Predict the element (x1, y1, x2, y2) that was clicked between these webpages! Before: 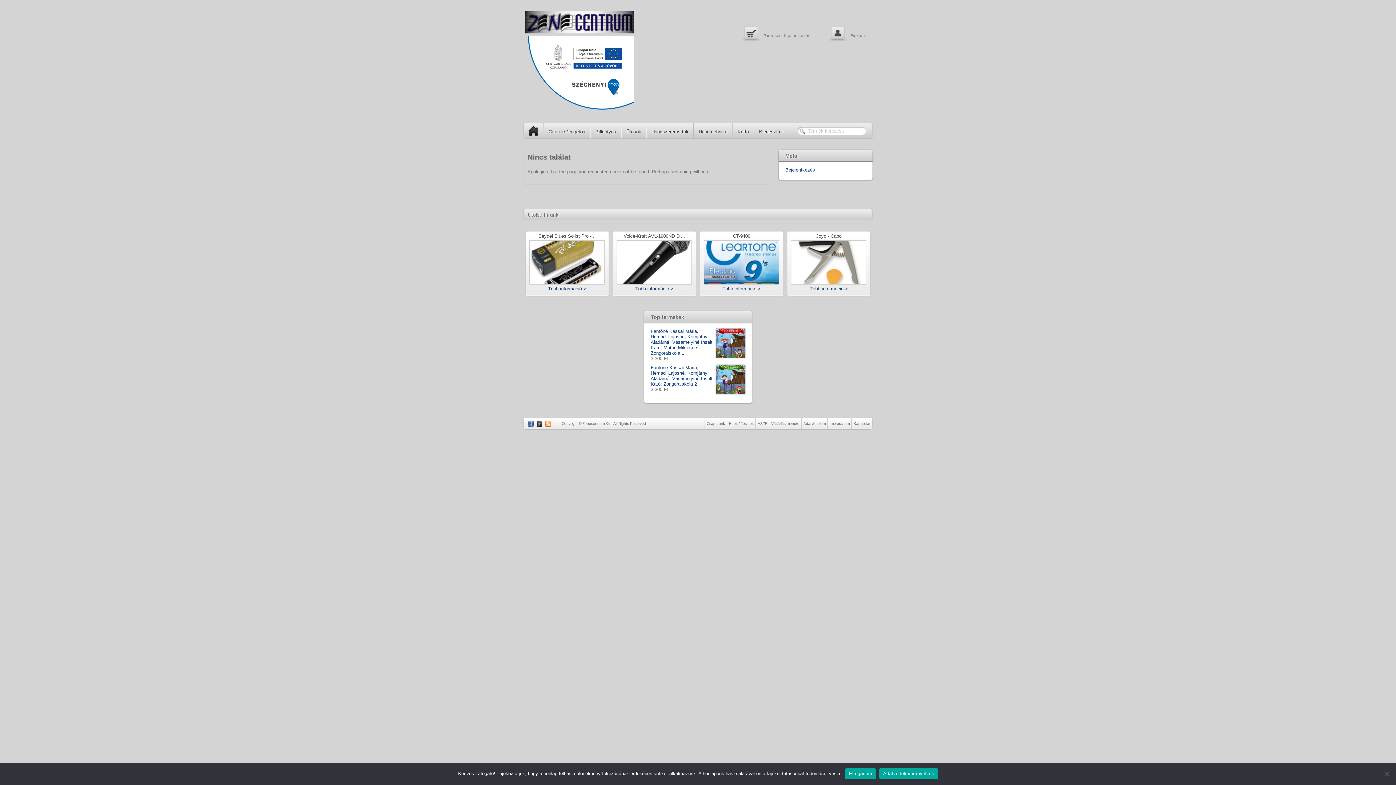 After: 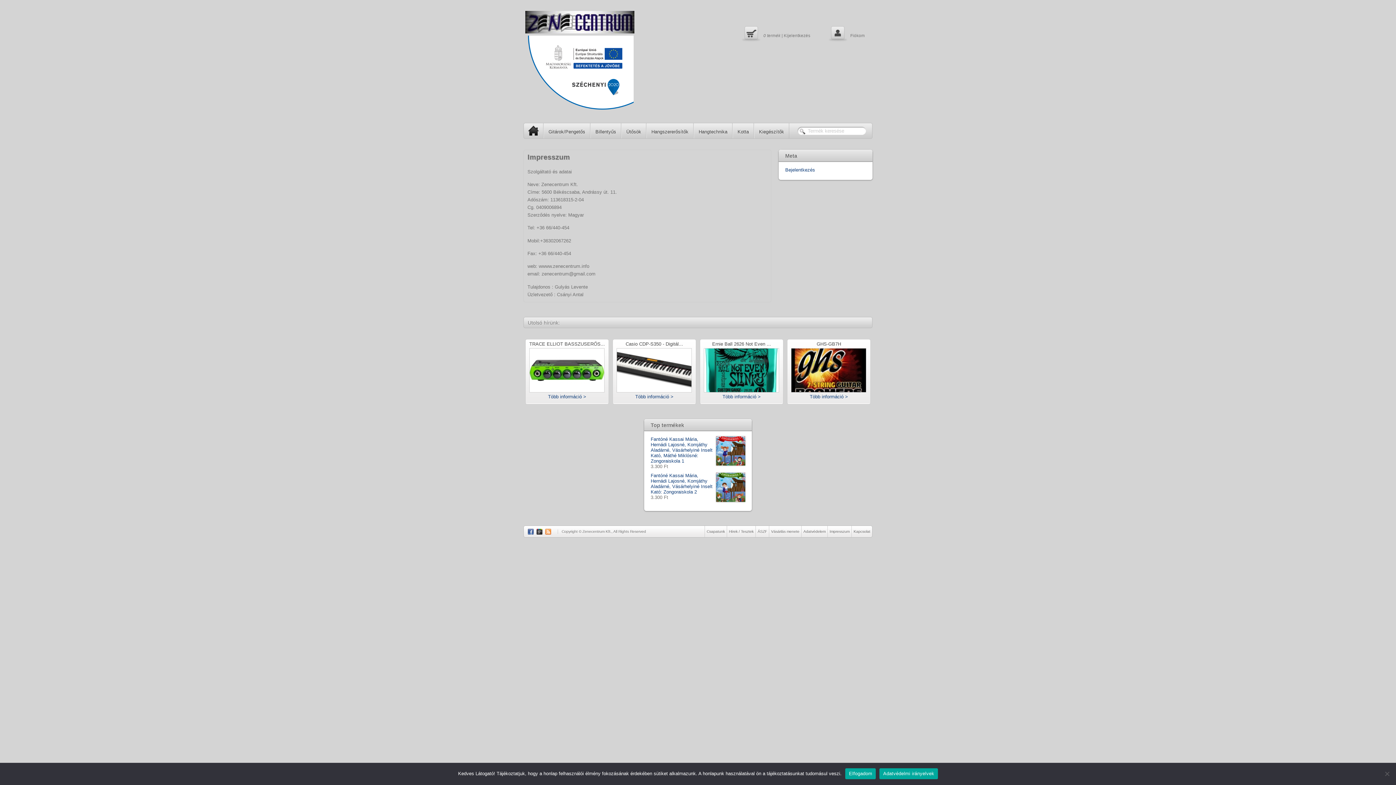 Action: bbox: (827, 418, 851, 429) label: Impresszum